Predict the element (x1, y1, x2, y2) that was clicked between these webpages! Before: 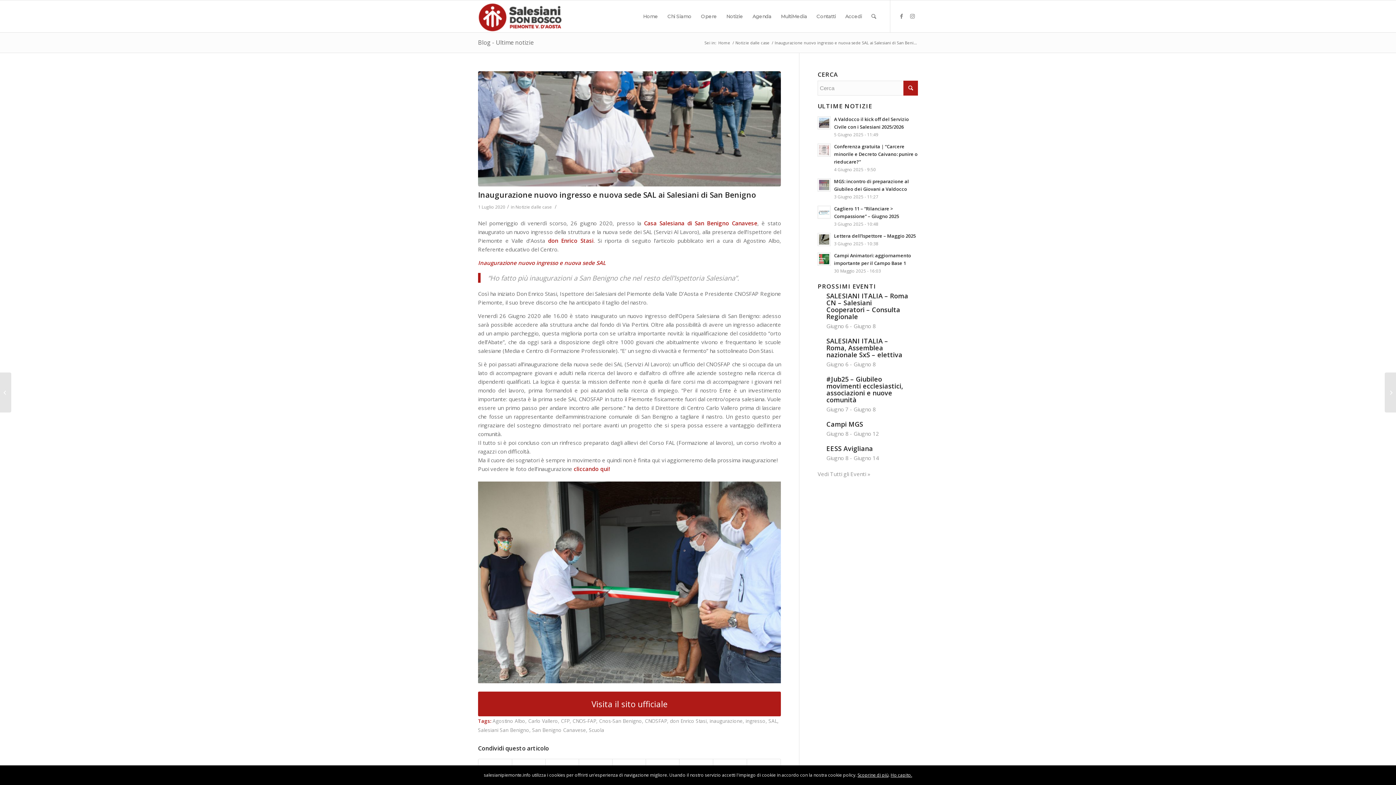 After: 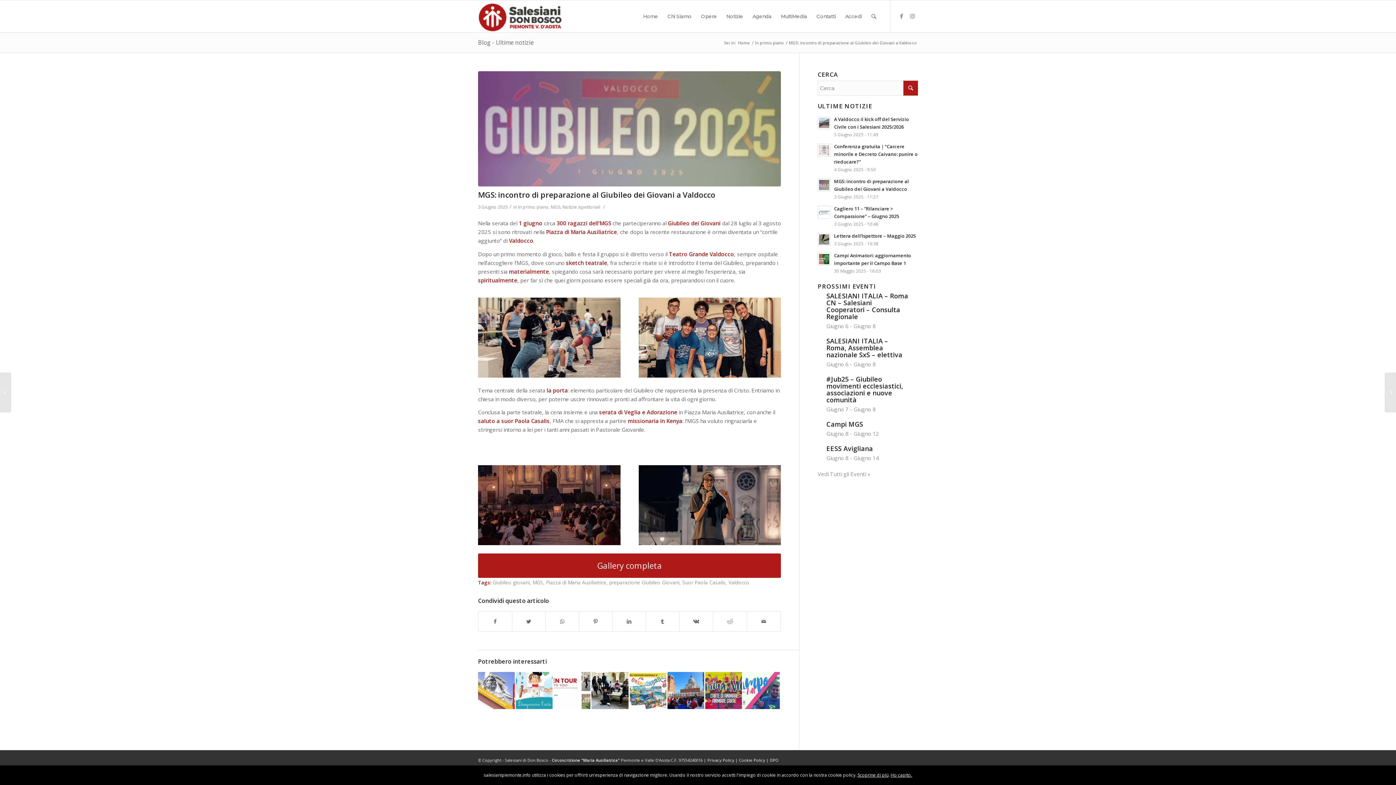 Action: label: MGS: incontro di preparazione al Giubileo dei Giovani a Valdocco
3 Giugno 2025 - 11:27 bbox: (817, 177, 918, 200)